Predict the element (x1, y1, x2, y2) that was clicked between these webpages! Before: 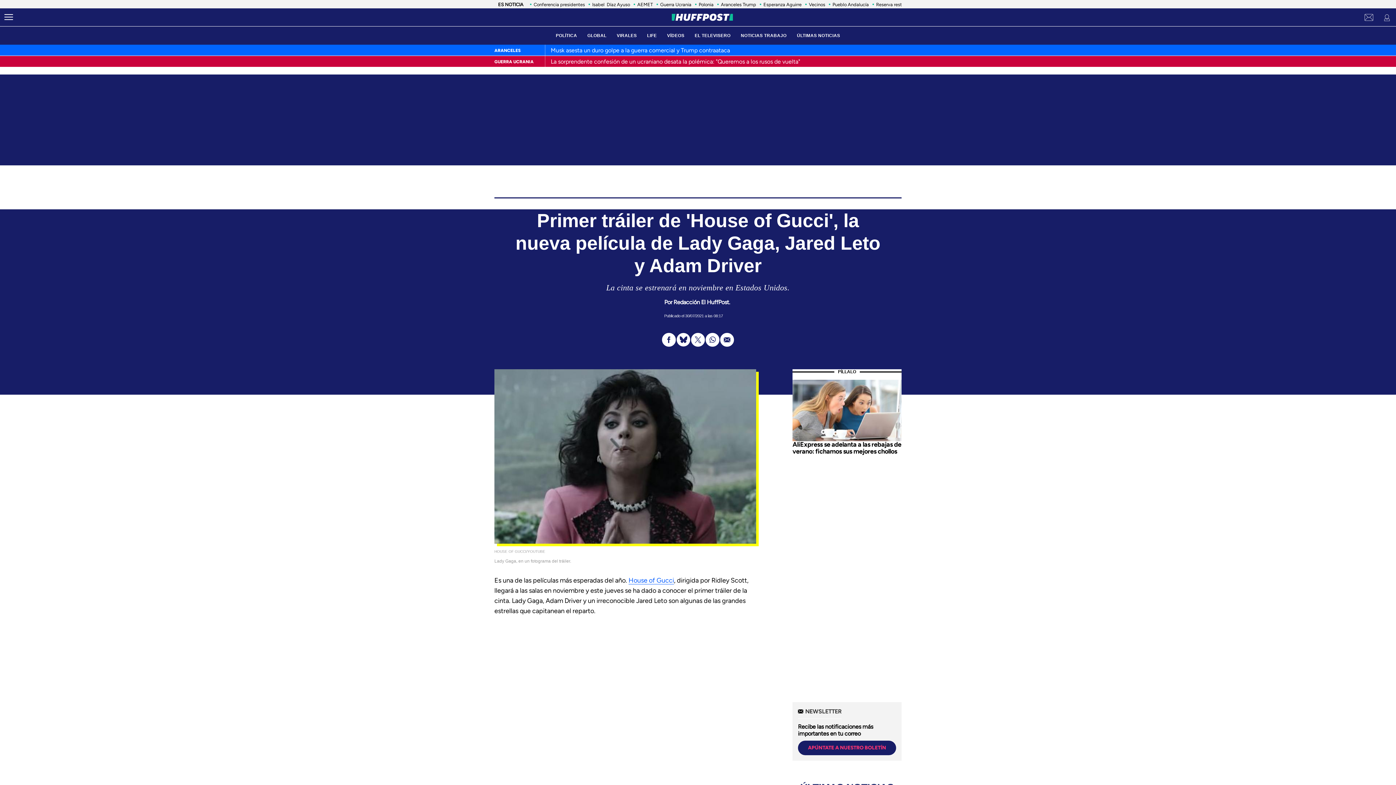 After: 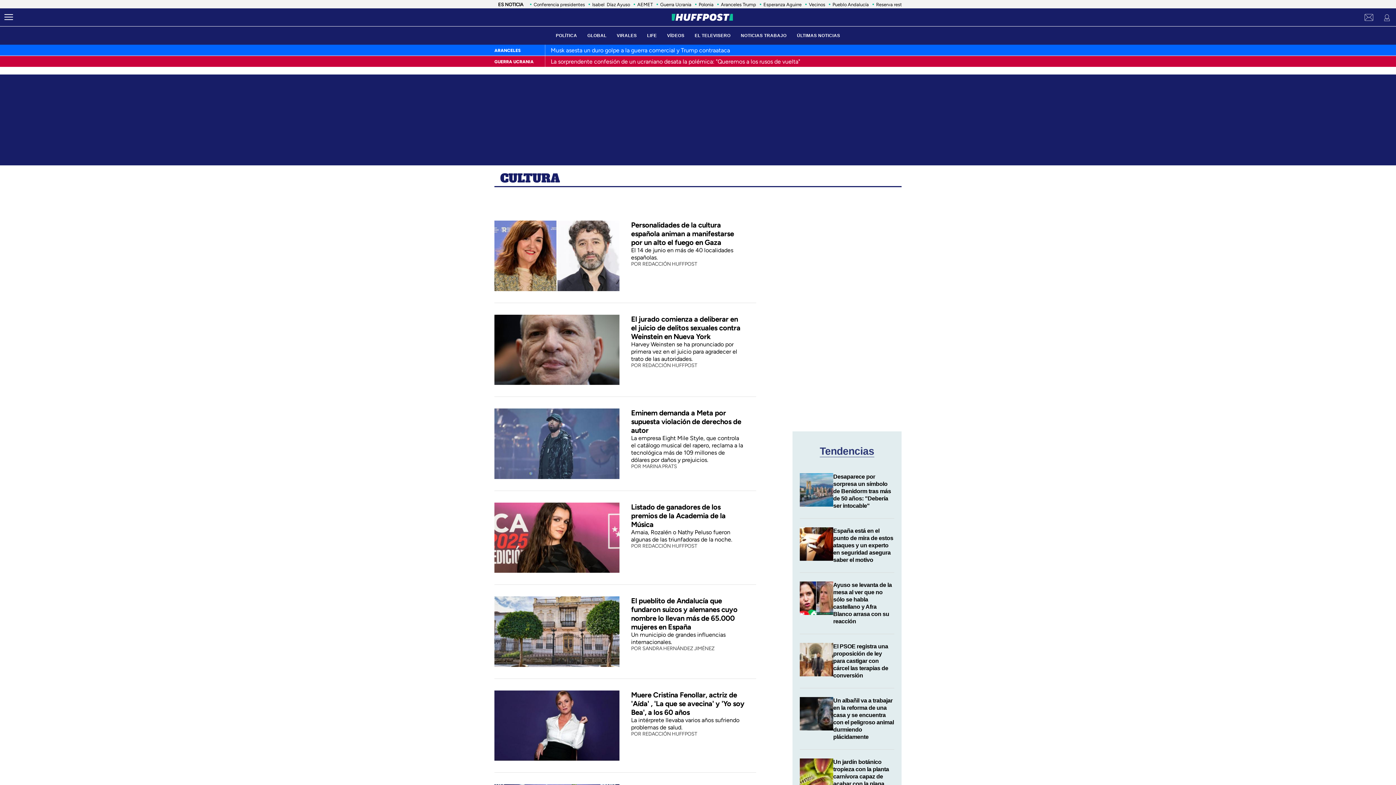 Action: bbox: (639, 189, 657, 194) label: CULTURA